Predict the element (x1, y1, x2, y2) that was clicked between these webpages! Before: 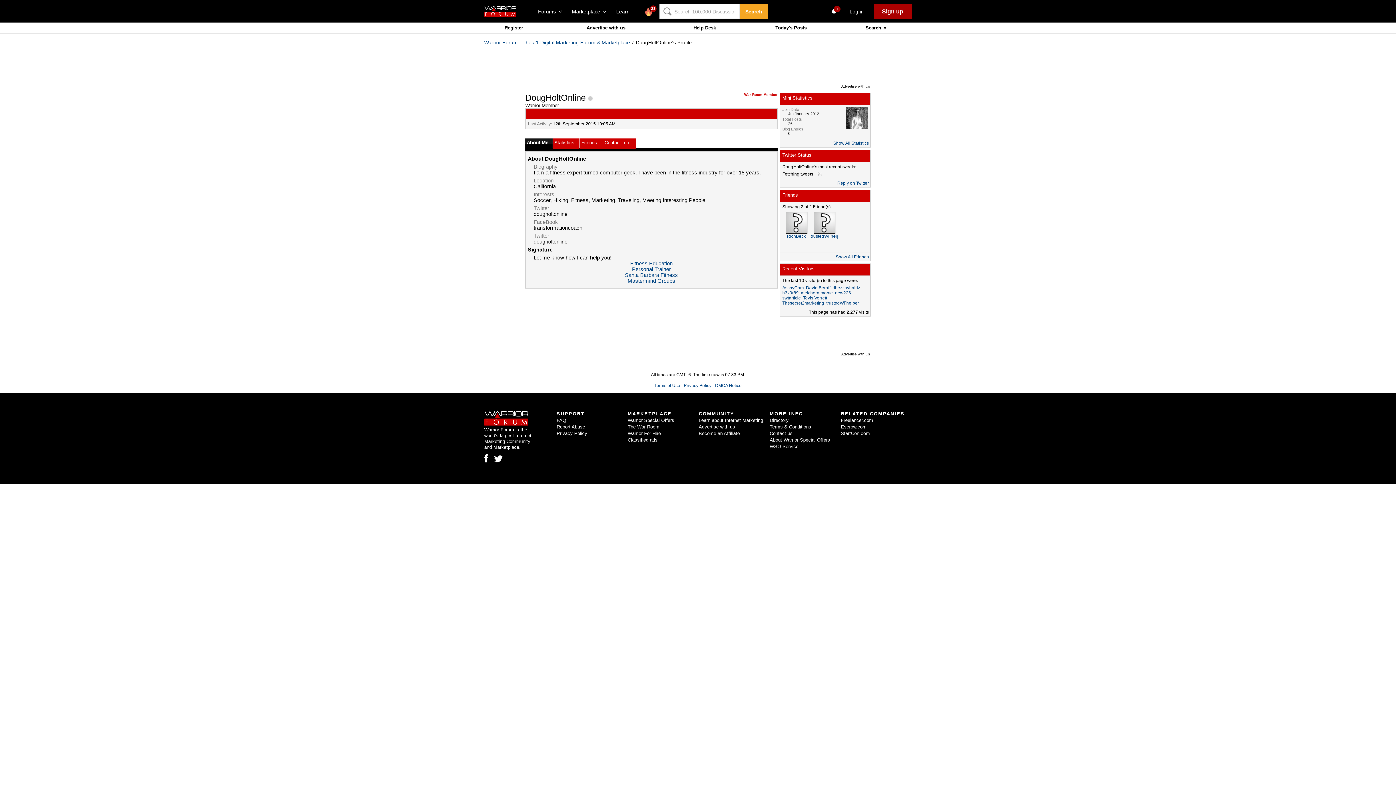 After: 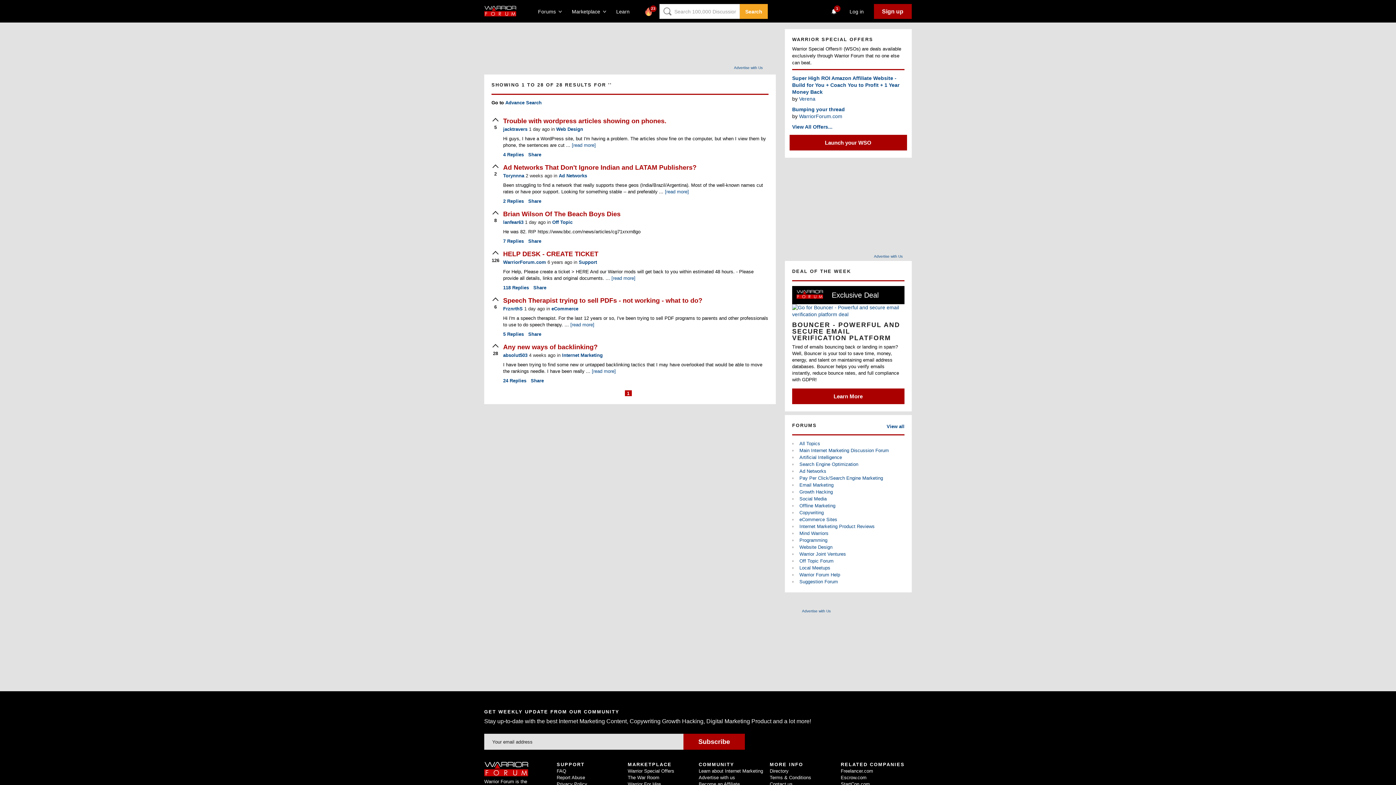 Action: bbox: (775, 25, 806, 30) label: Today's Posts